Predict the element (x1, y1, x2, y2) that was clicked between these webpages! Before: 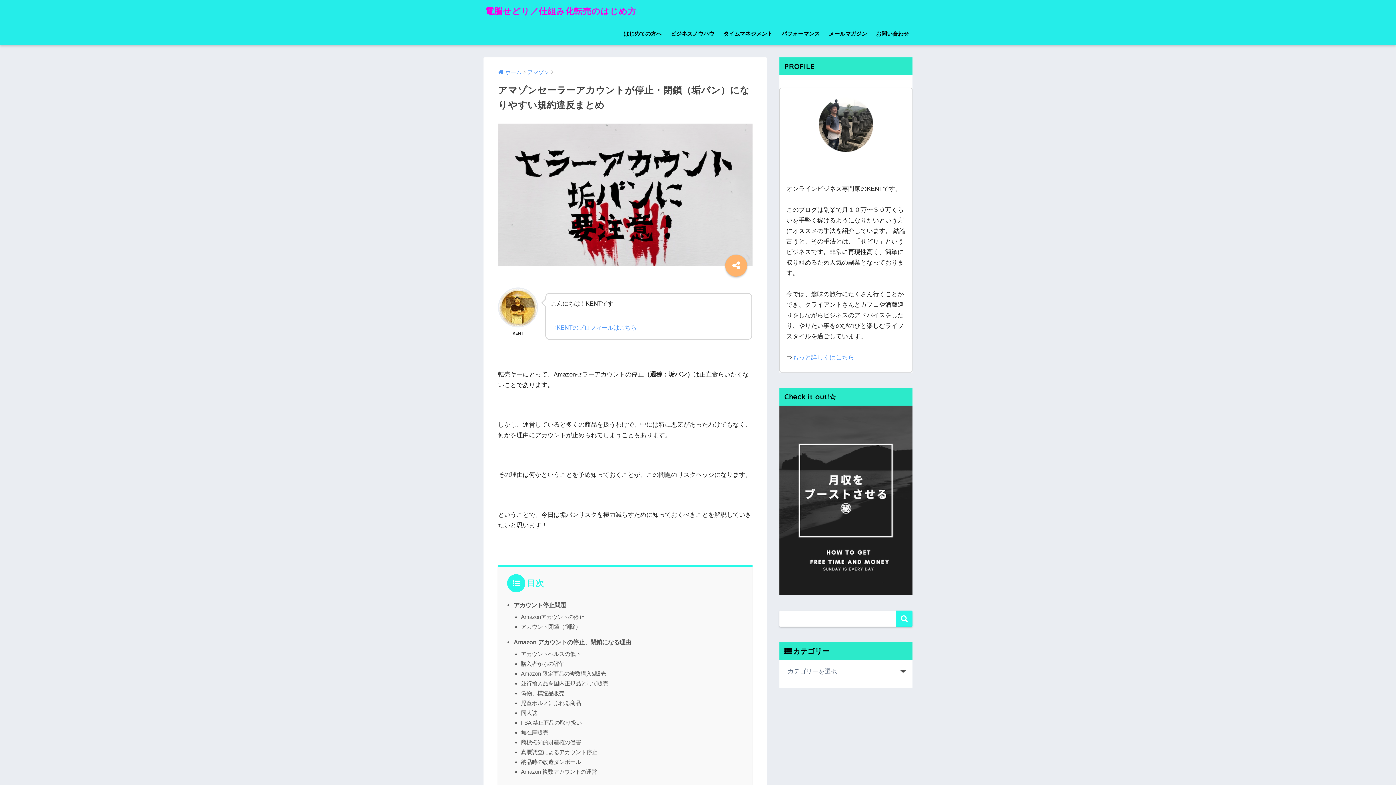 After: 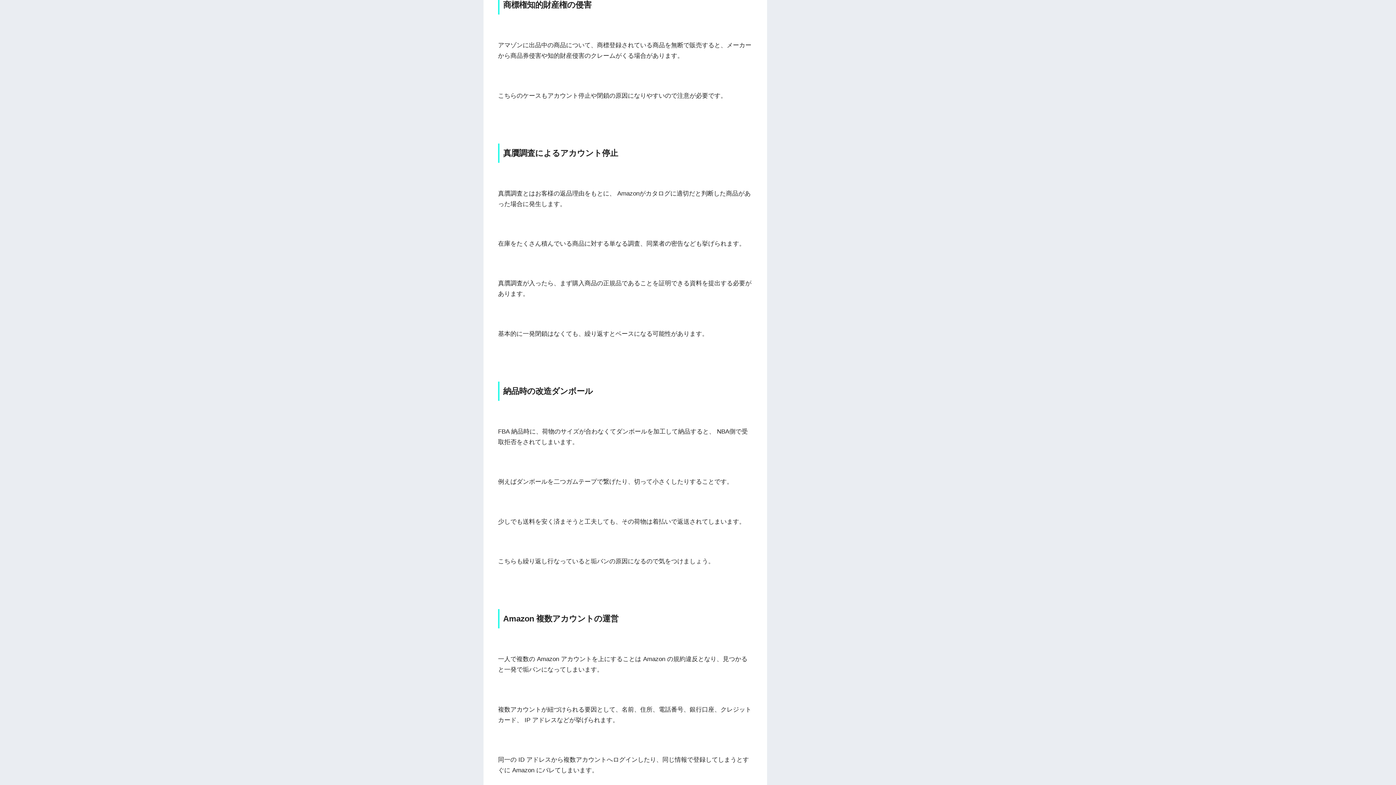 Action: bbox: (521, 739, 581, 745) label: 商標権知的財産権の侵害